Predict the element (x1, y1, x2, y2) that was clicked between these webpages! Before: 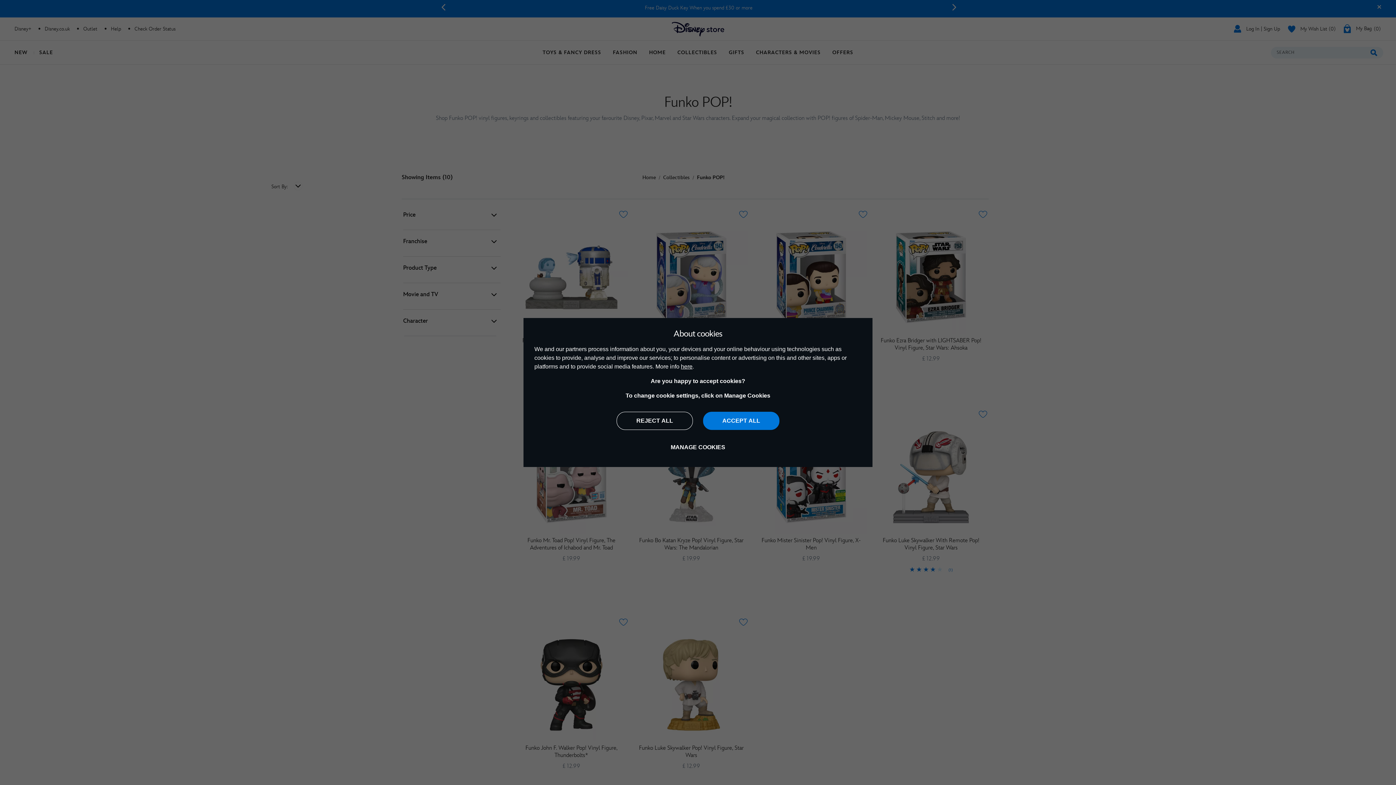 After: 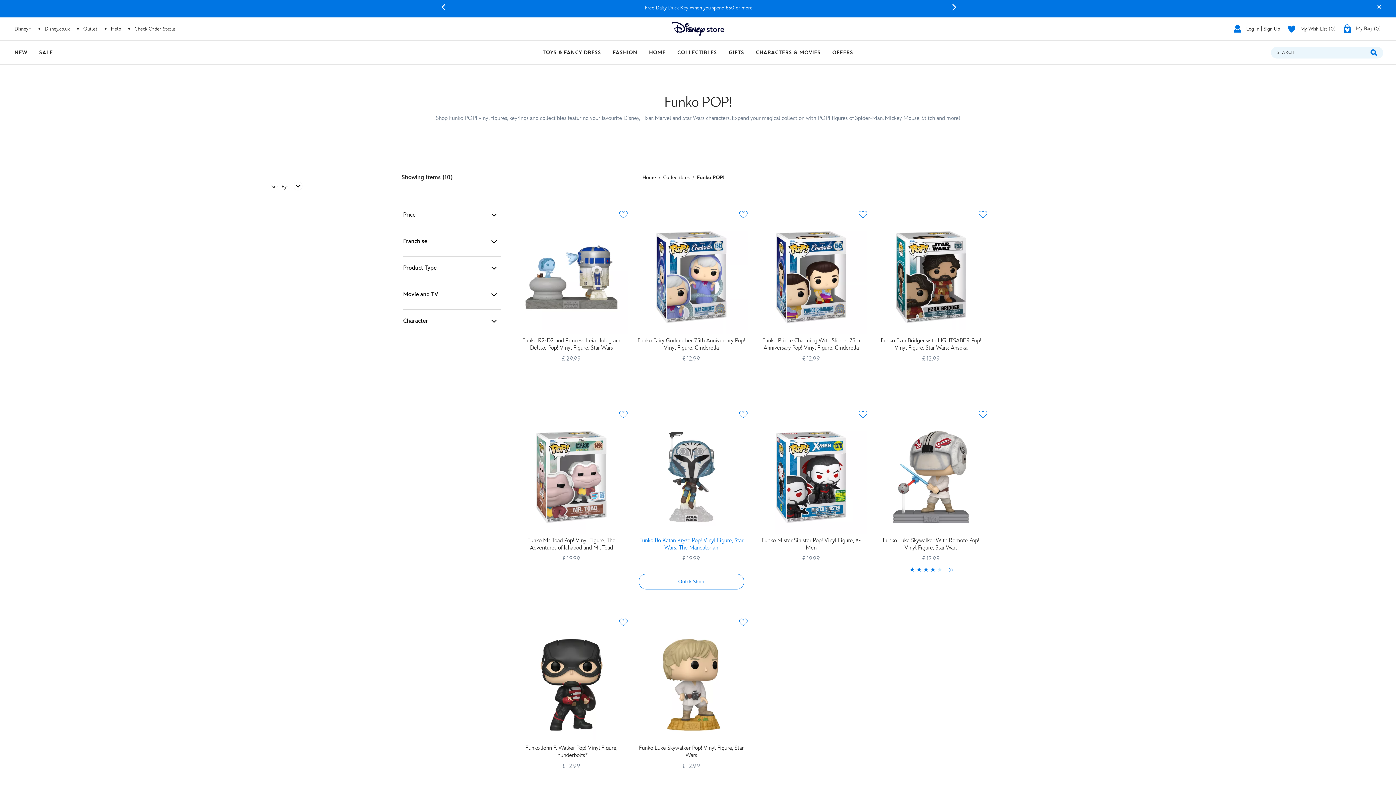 Action: label: REJECT ALL bbox: (616, 412, 693, 430)